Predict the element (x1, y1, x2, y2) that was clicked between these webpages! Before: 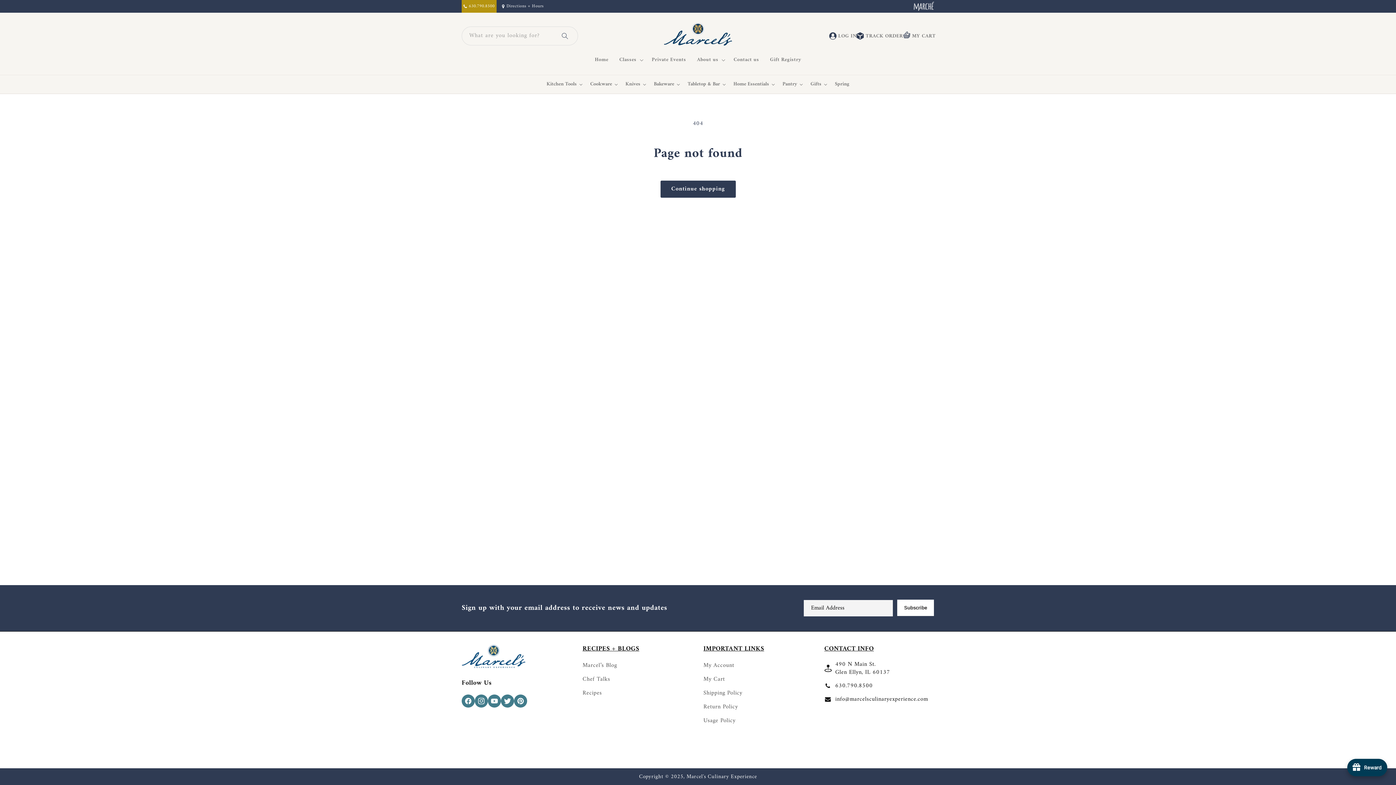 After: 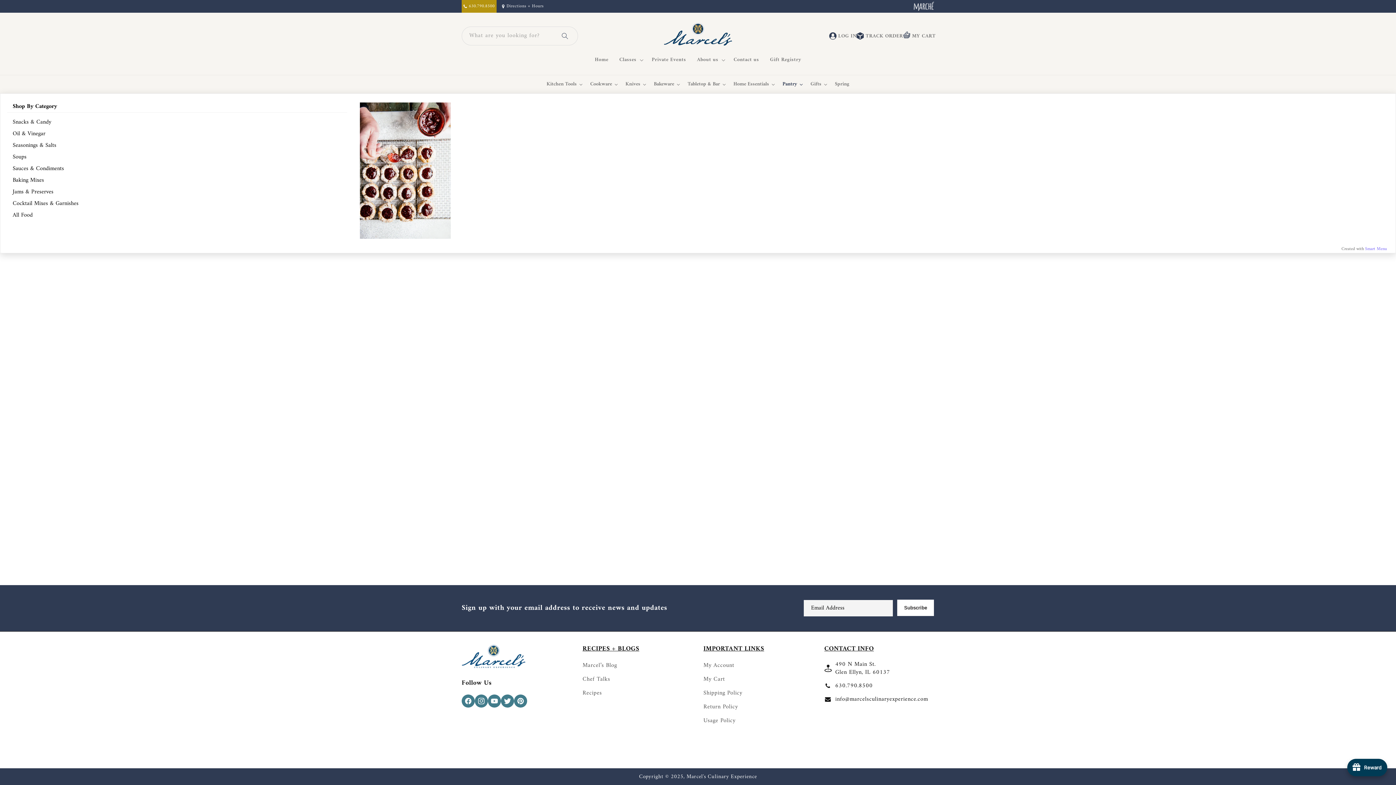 Action: bbox: (779, 75, 807, 93) label: Pantry